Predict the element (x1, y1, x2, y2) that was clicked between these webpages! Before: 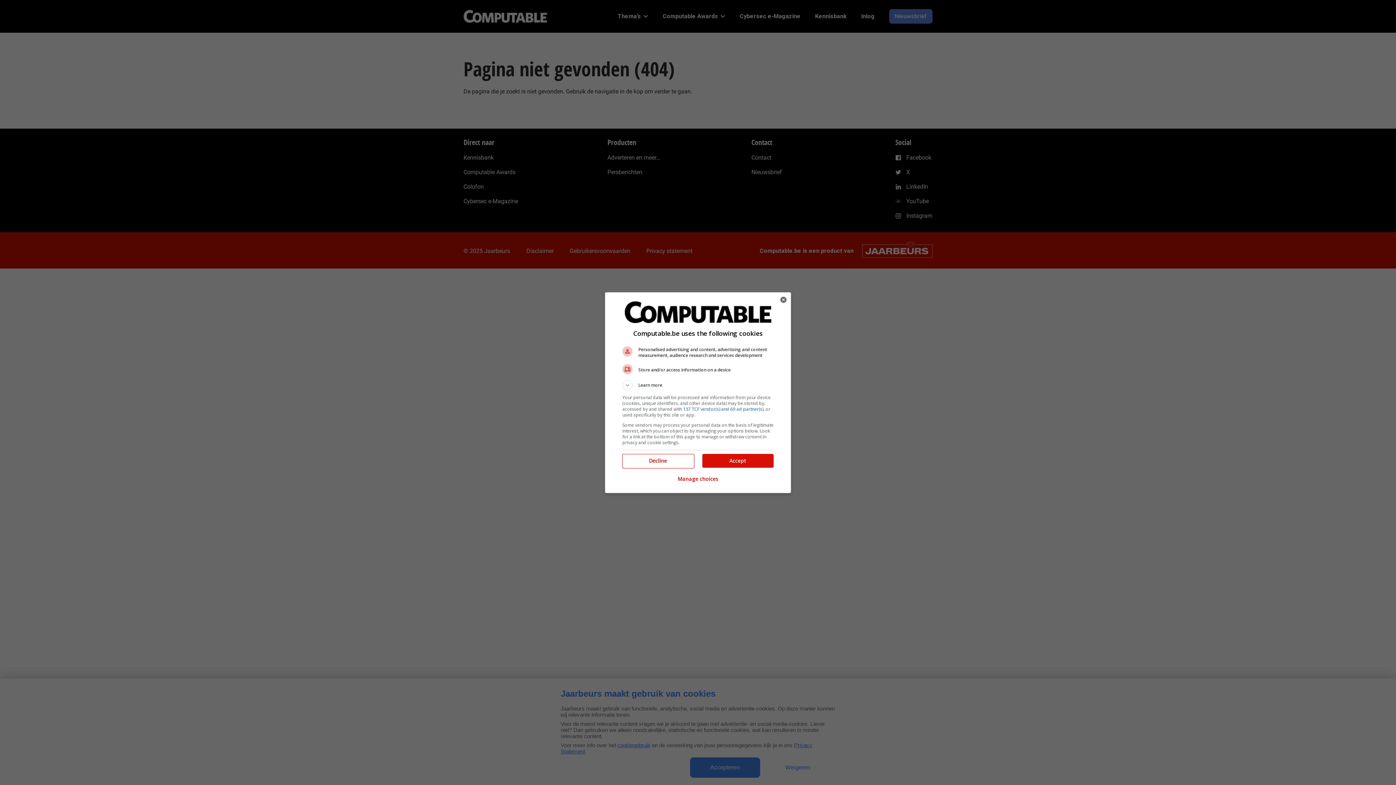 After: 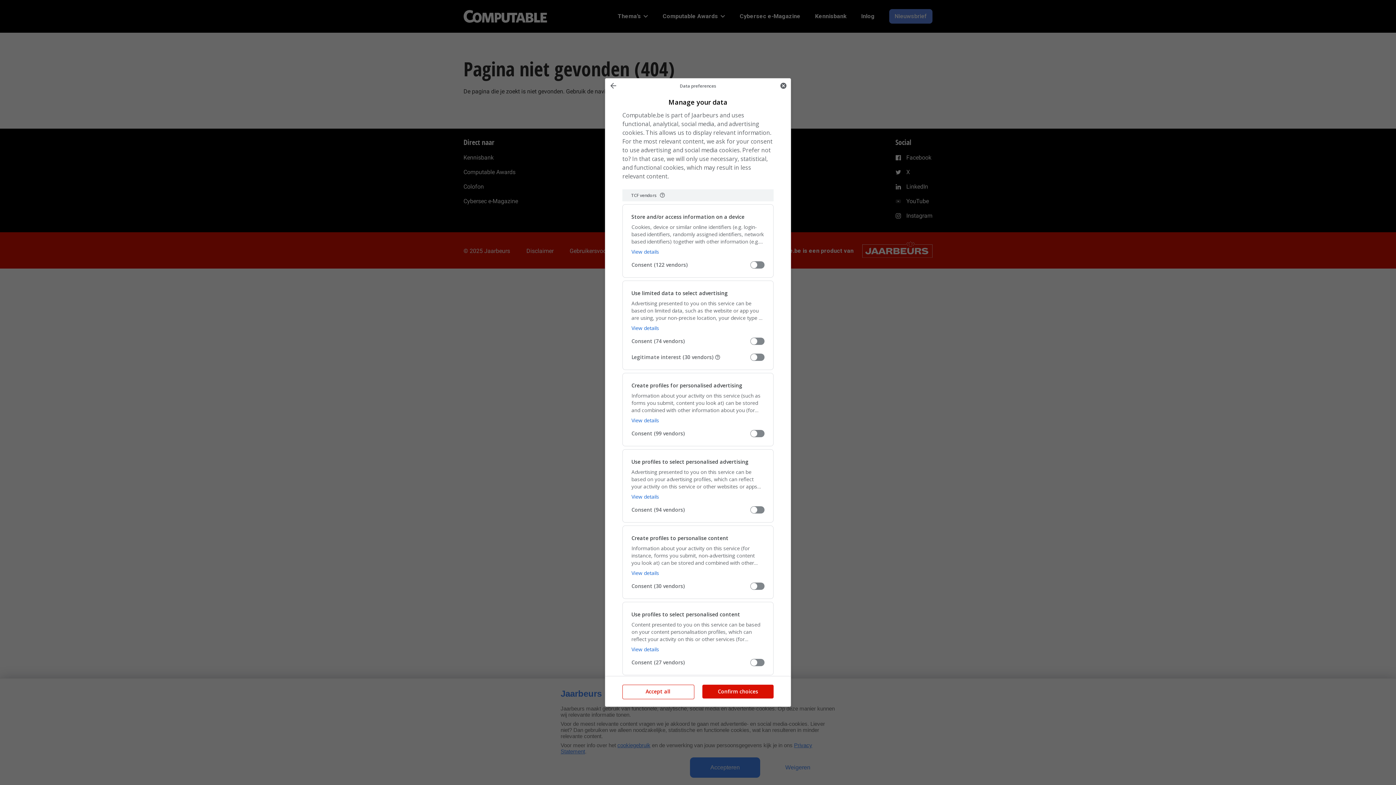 Action: bbox: (677, 471, 718, 487) label: Manage choices